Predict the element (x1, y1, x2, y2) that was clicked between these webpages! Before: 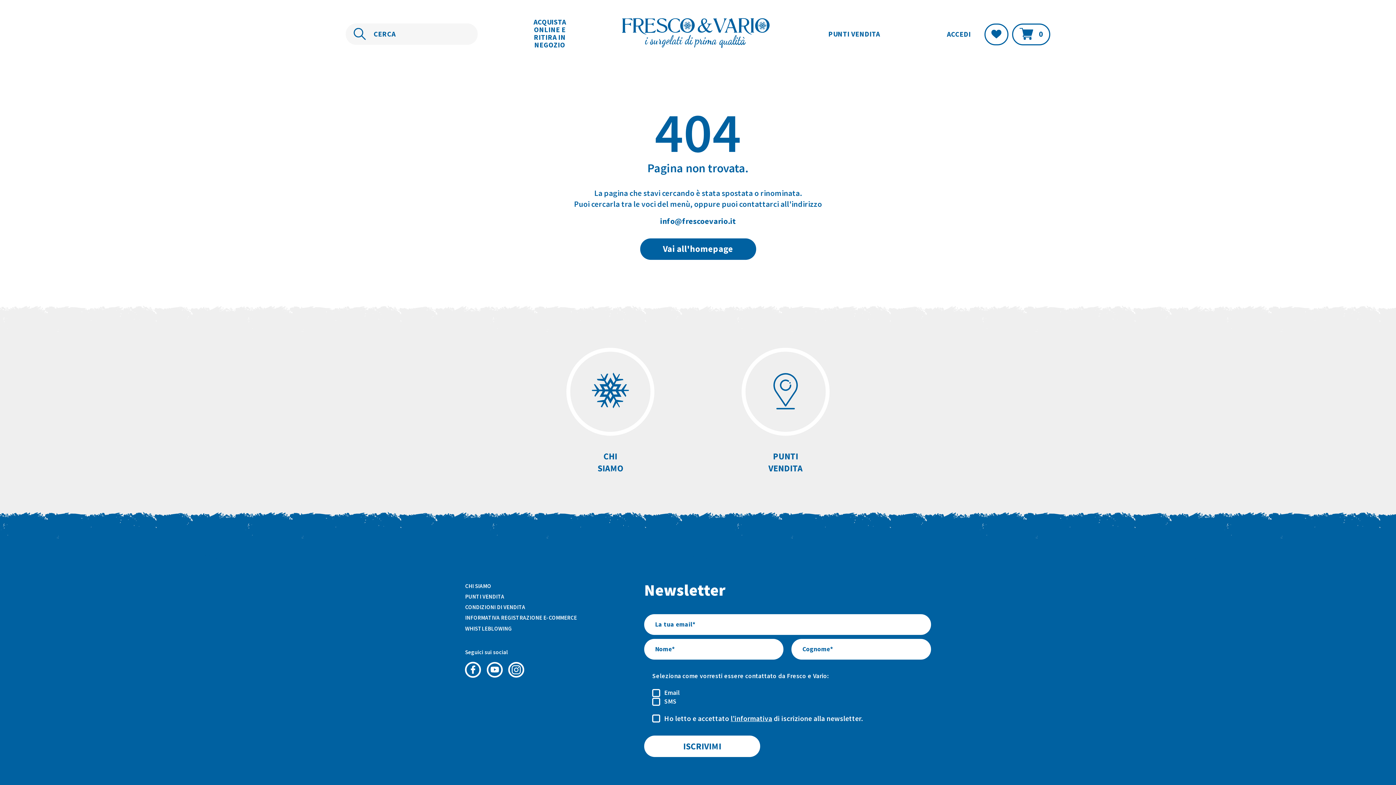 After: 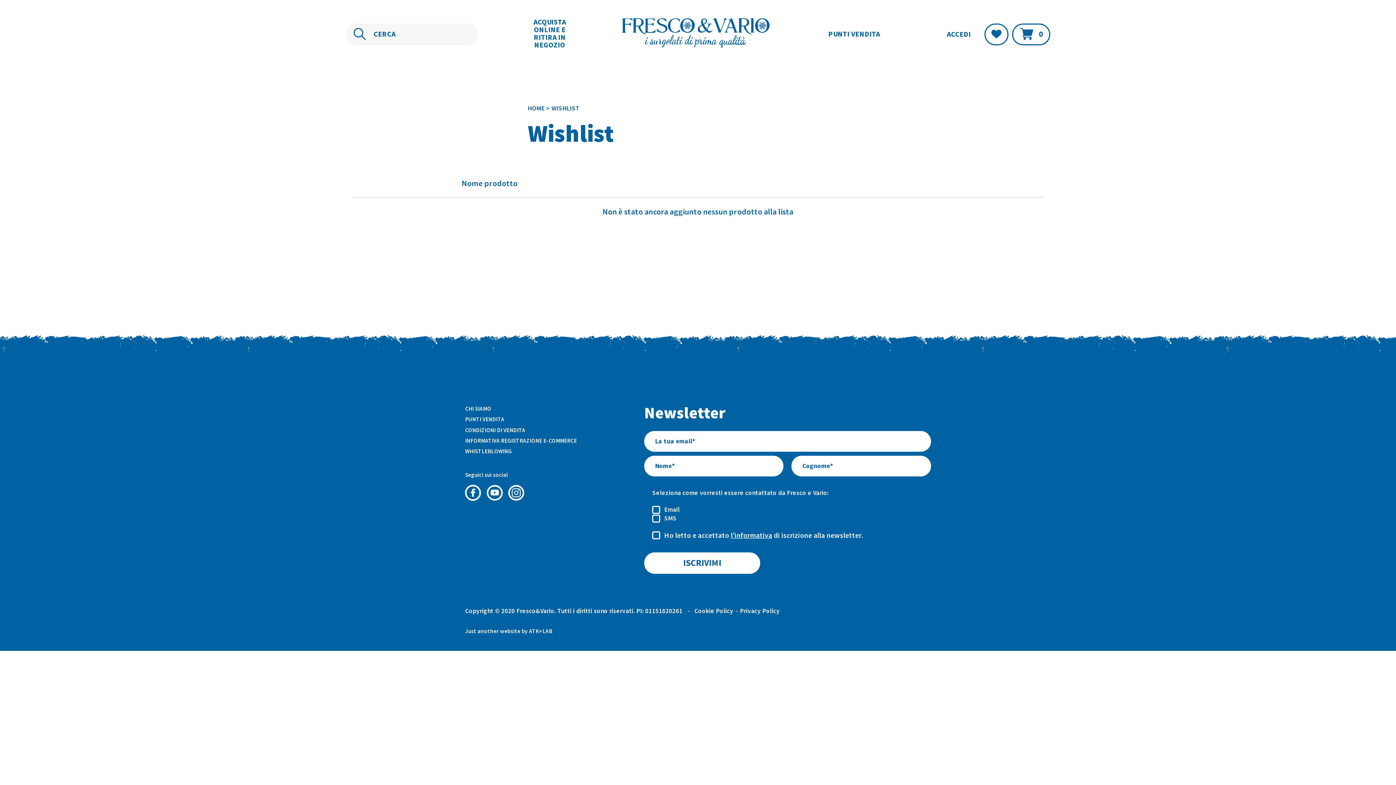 Action: label: Lista Desideri bbox: (984, 23, 1008, 45)